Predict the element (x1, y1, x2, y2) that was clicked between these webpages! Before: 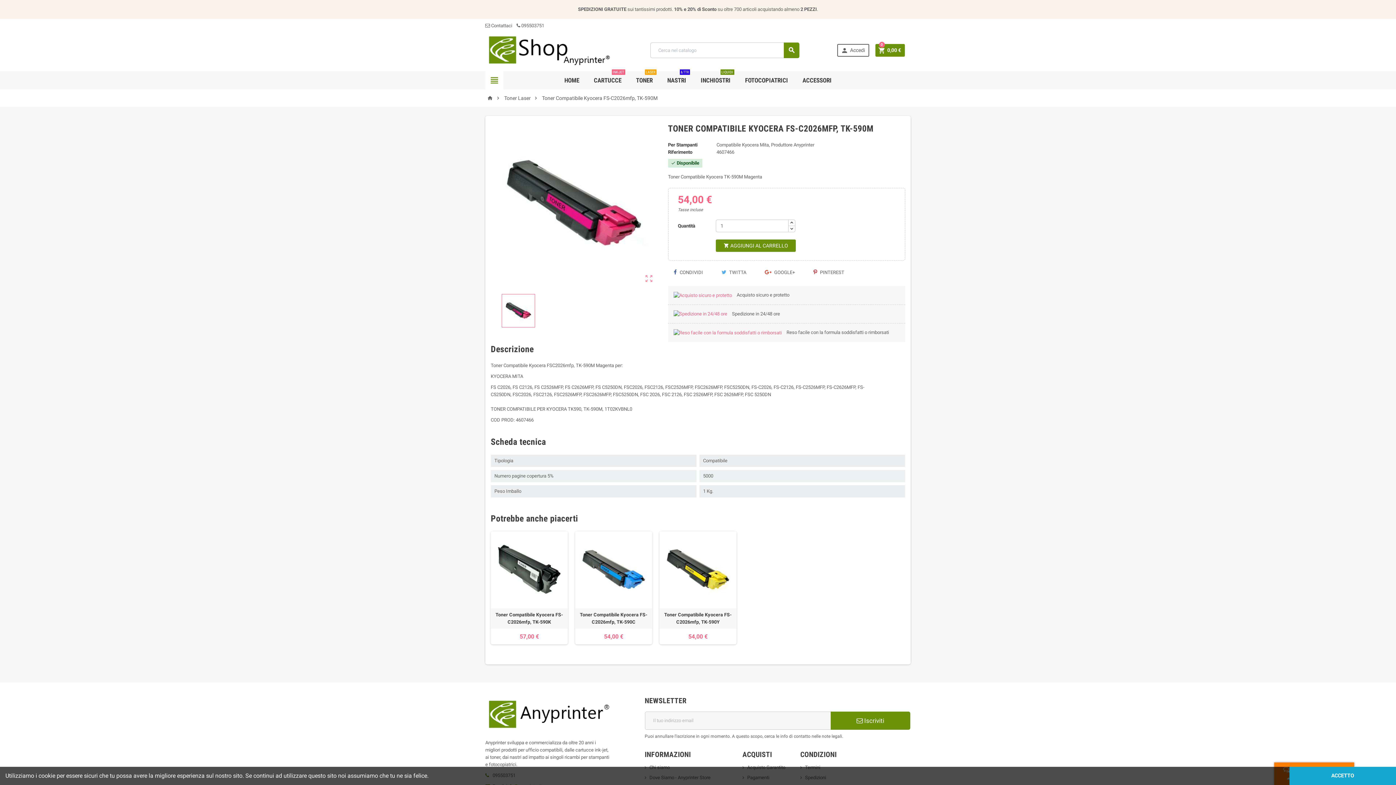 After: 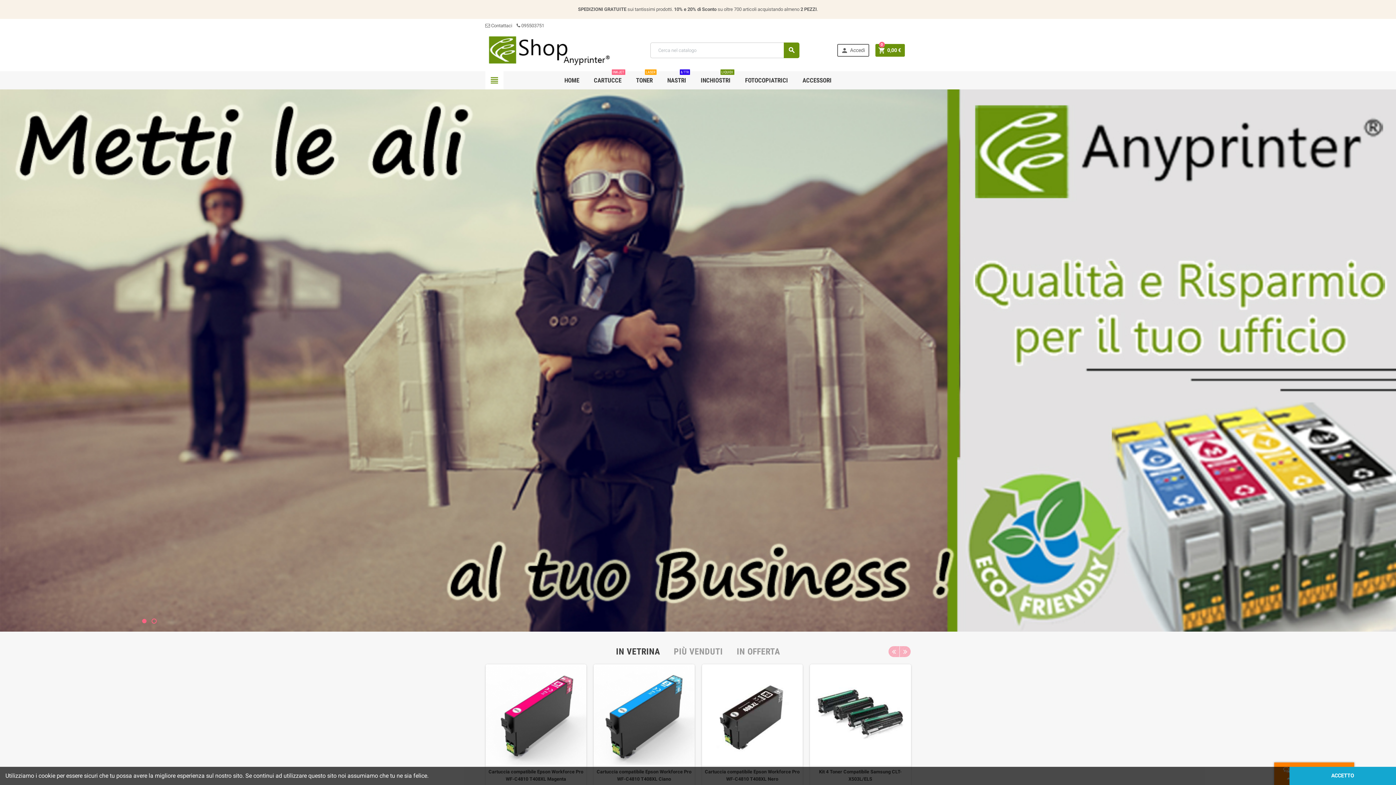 Action: label: HOME bbox: (559, 71, 584, 89)